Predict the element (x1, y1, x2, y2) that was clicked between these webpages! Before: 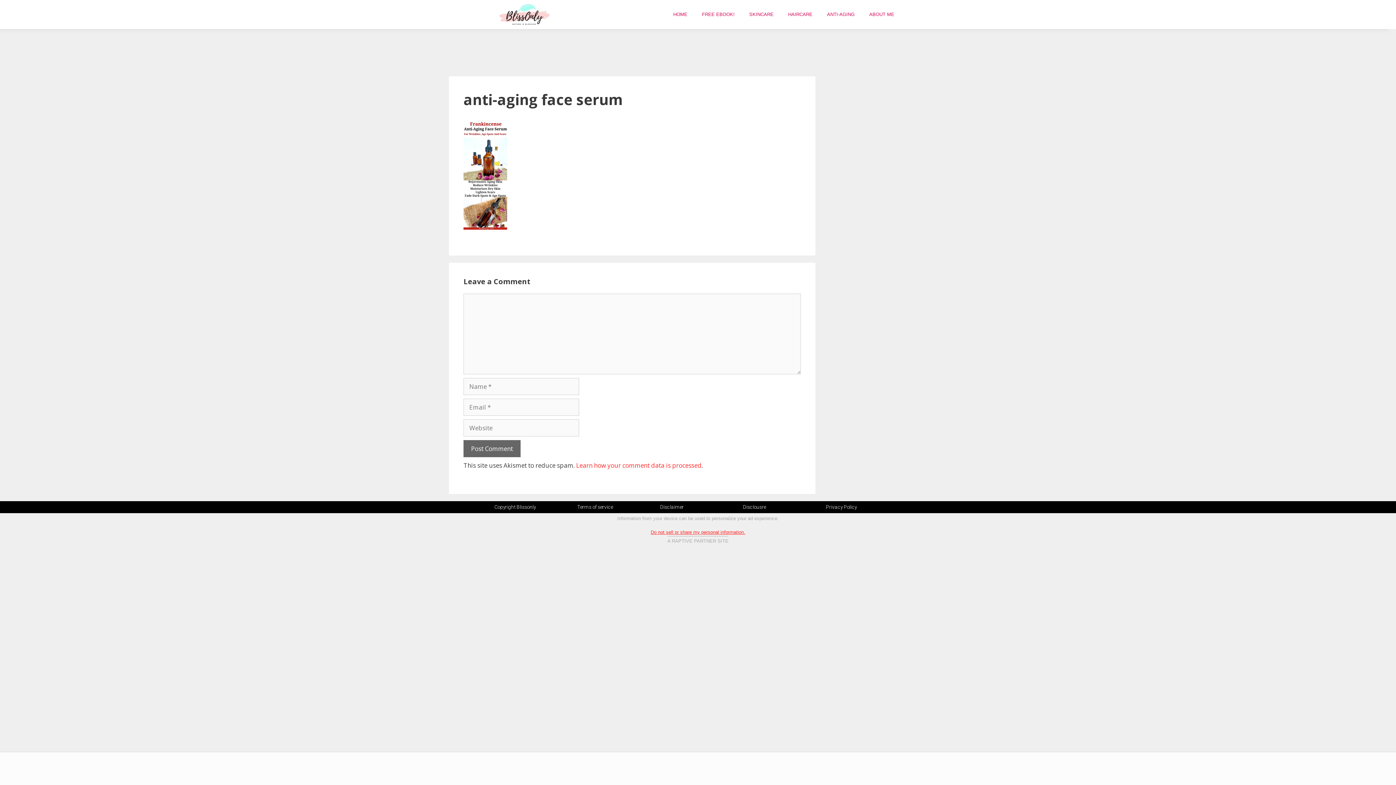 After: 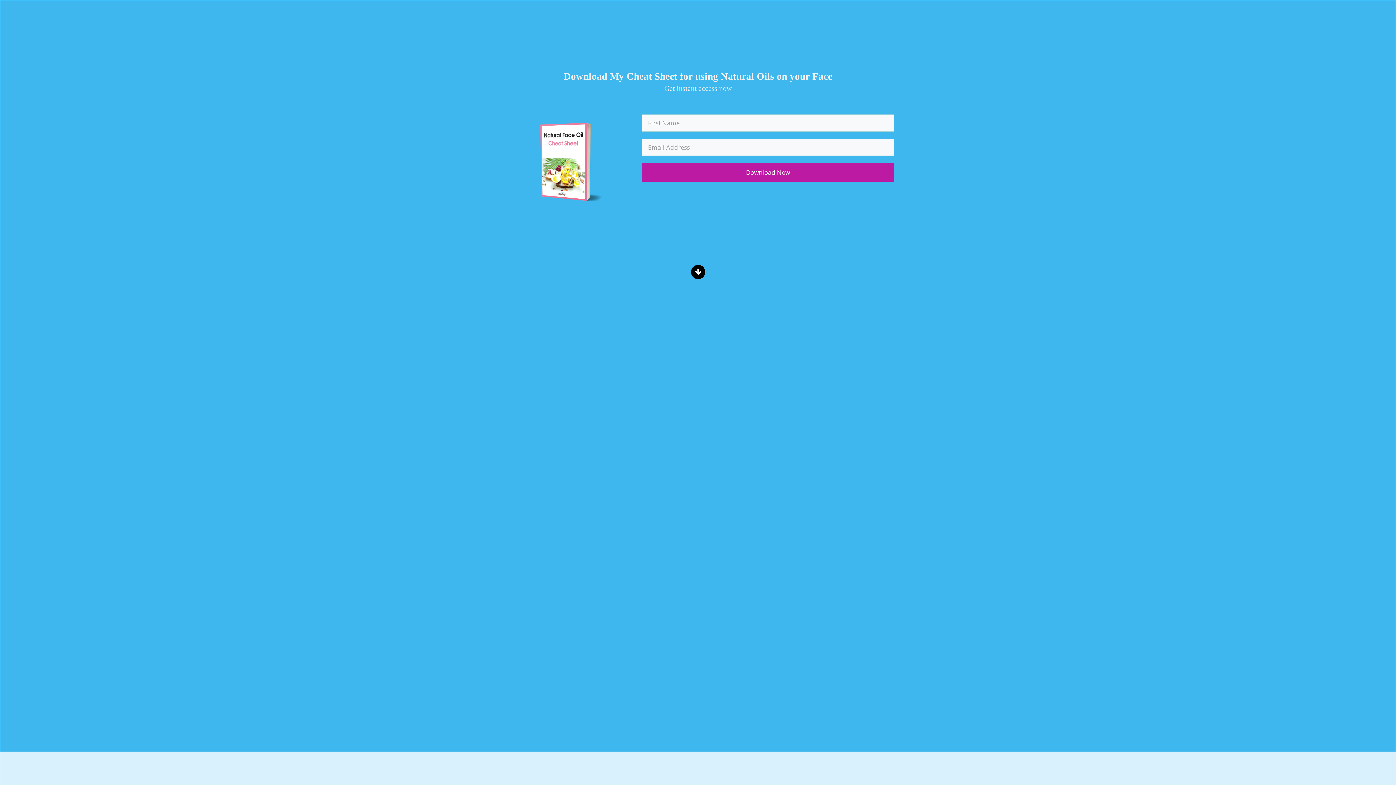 Action: bbox: (660, 504, 684, 510) label: Disclaimer